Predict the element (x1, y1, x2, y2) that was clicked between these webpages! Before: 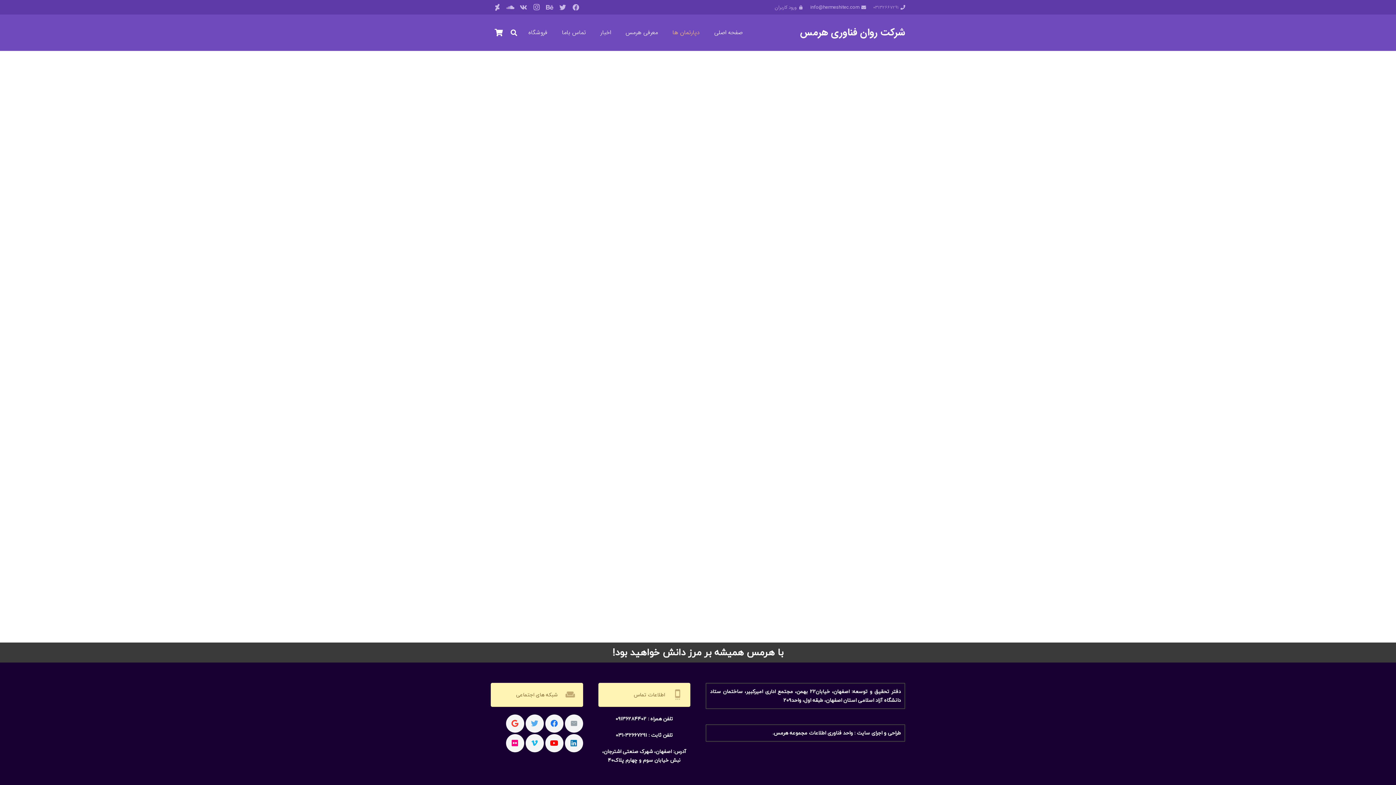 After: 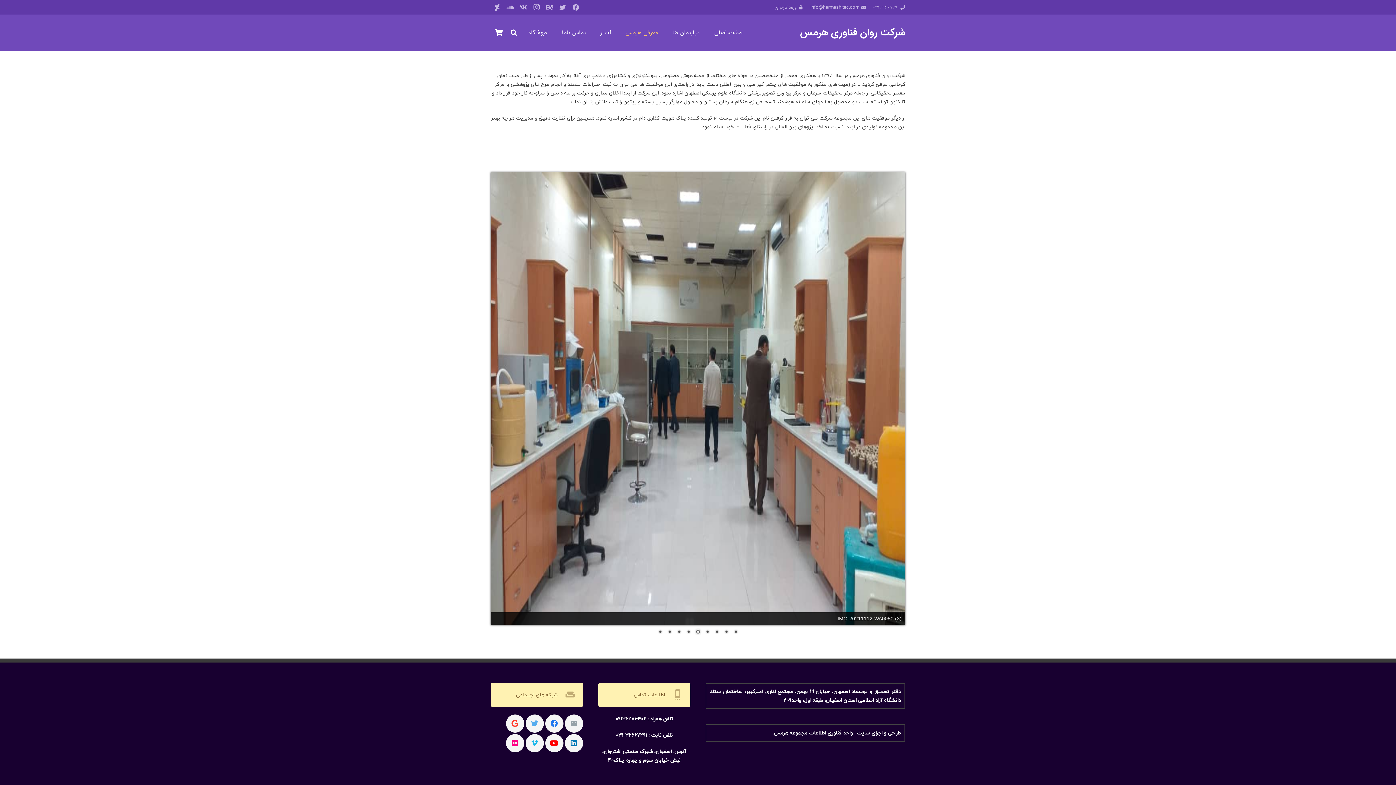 Action: label: معرفی هرمس bbox: (618, 23, 665, 41)